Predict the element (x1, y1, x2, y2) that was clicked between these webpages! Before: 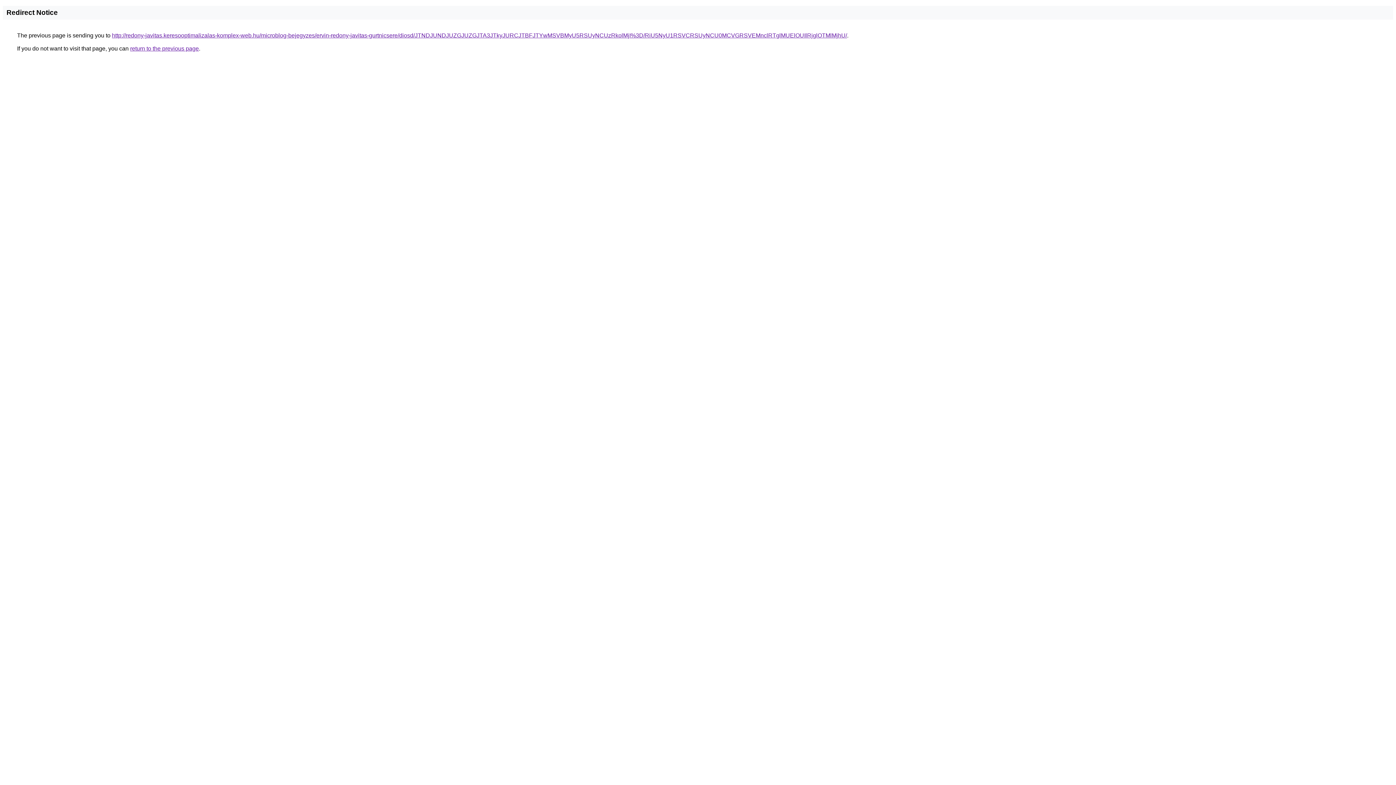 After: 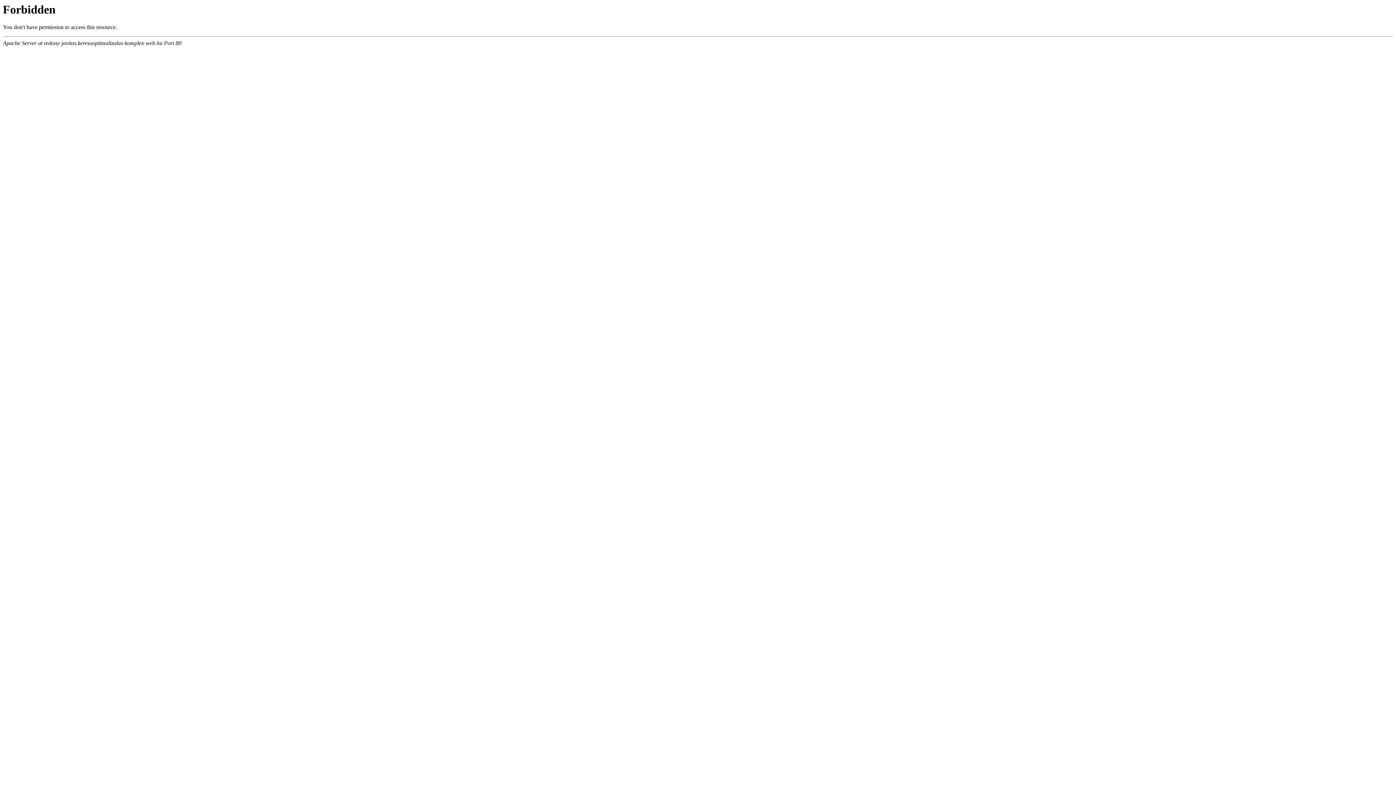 Action: label: http://redony-javitas.keresooptimalizalas-komplex-web.hu/microblog-bejegyzes/ervin-redony-javitas-gurtnicsere/diosd/JTNDJUNDJUZGJUZGJTA3JTkyJURCJTBFJTYwMSVBMyU5RSUyNCUzRkolMjI%3D/RiU5NyU1RSVCRSUyNCU0MCVGRSVEMnclRTglMUElOUIlRjglOTMlMjhU/ bbox: (112, 32, 847, 38)